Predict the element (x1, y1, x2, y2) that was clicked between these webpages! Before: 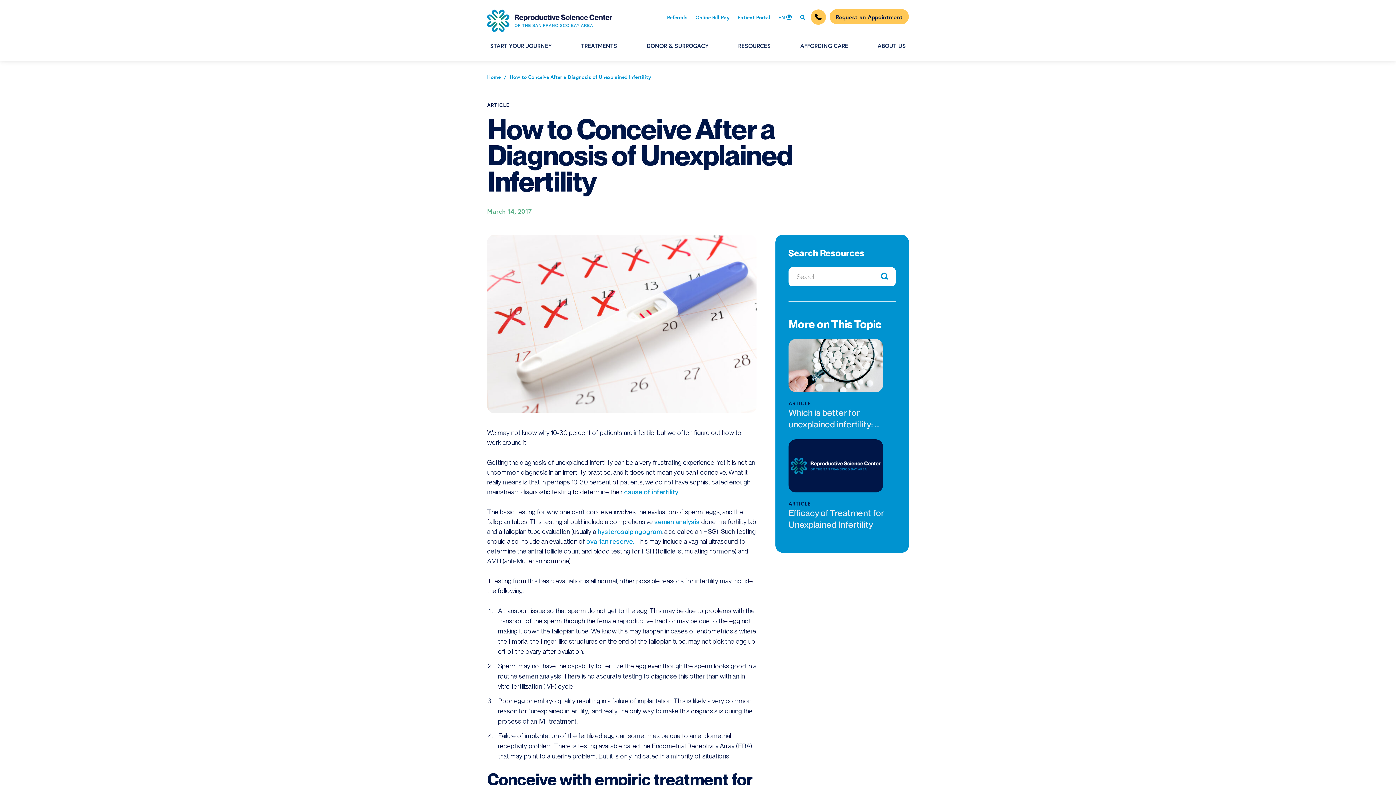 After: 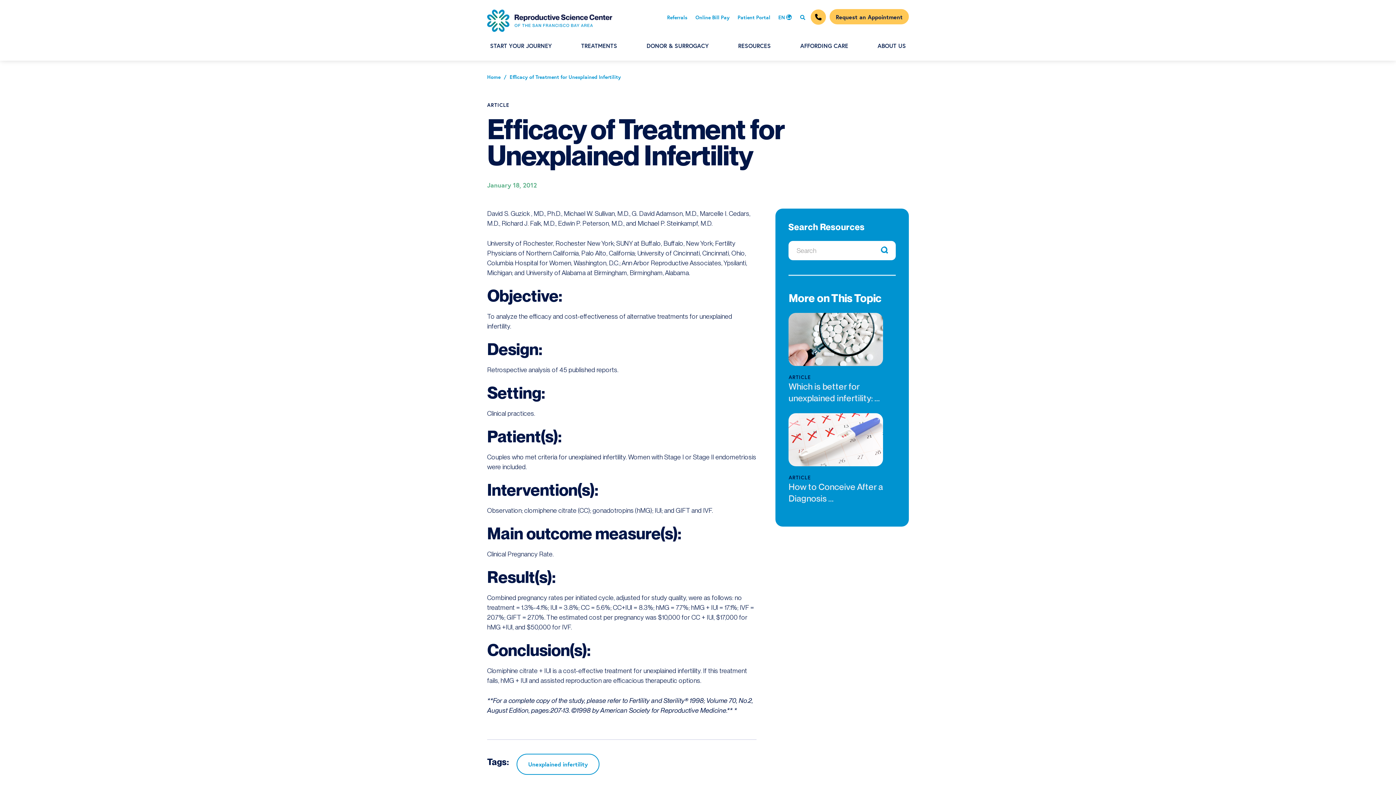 Action: bbox: (788, 439, 901, 492)